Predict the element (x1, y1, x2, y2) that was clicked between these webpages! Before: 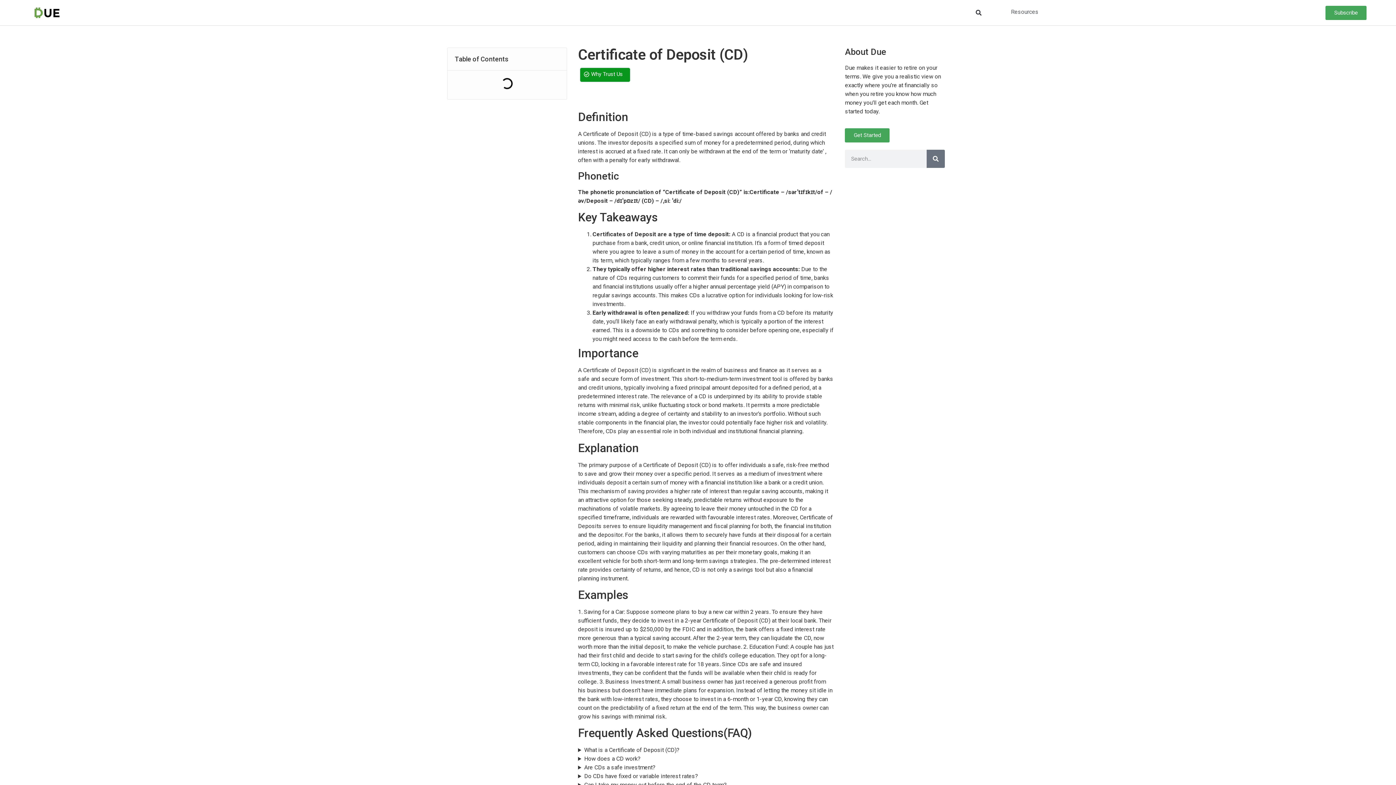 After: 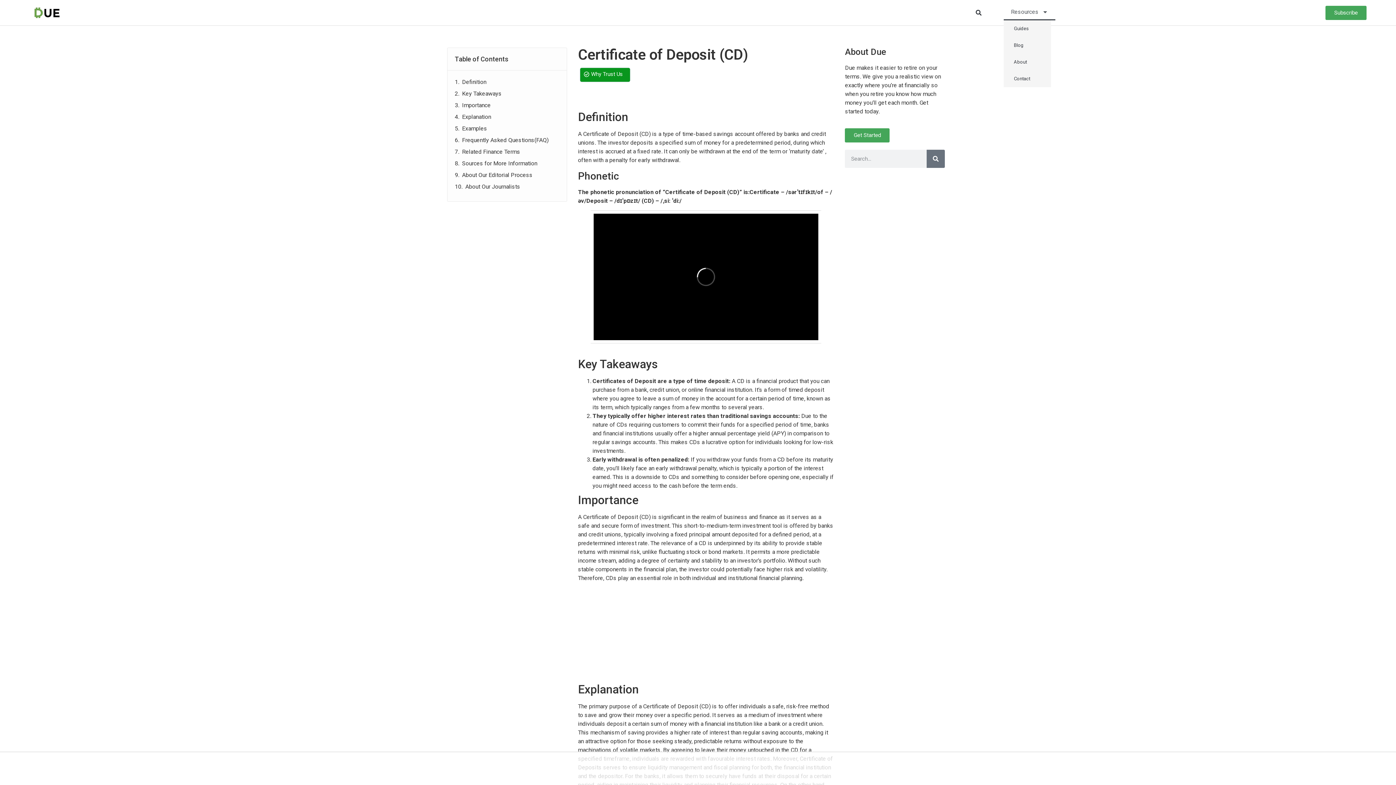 Action: label: Resources bbox: (1003, 3, 1046, 20)